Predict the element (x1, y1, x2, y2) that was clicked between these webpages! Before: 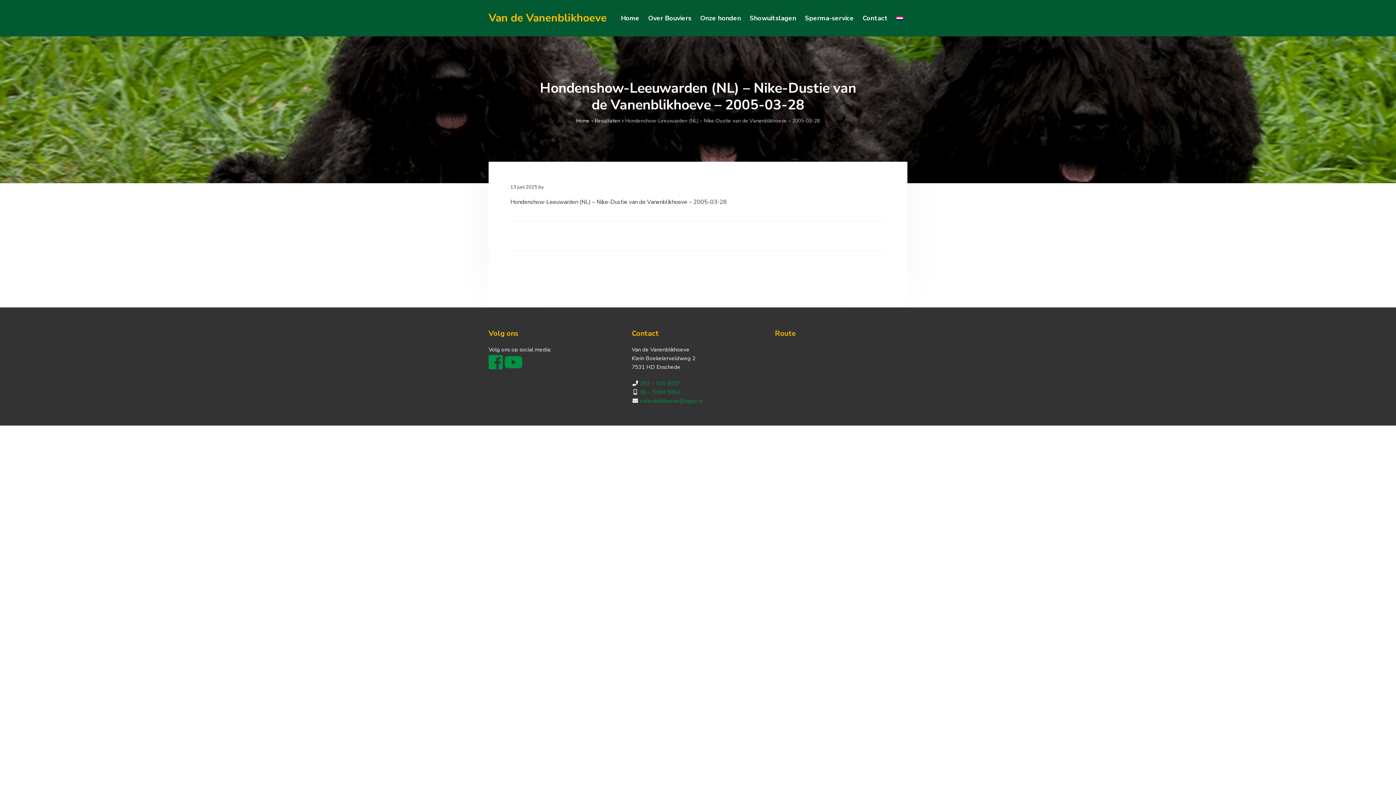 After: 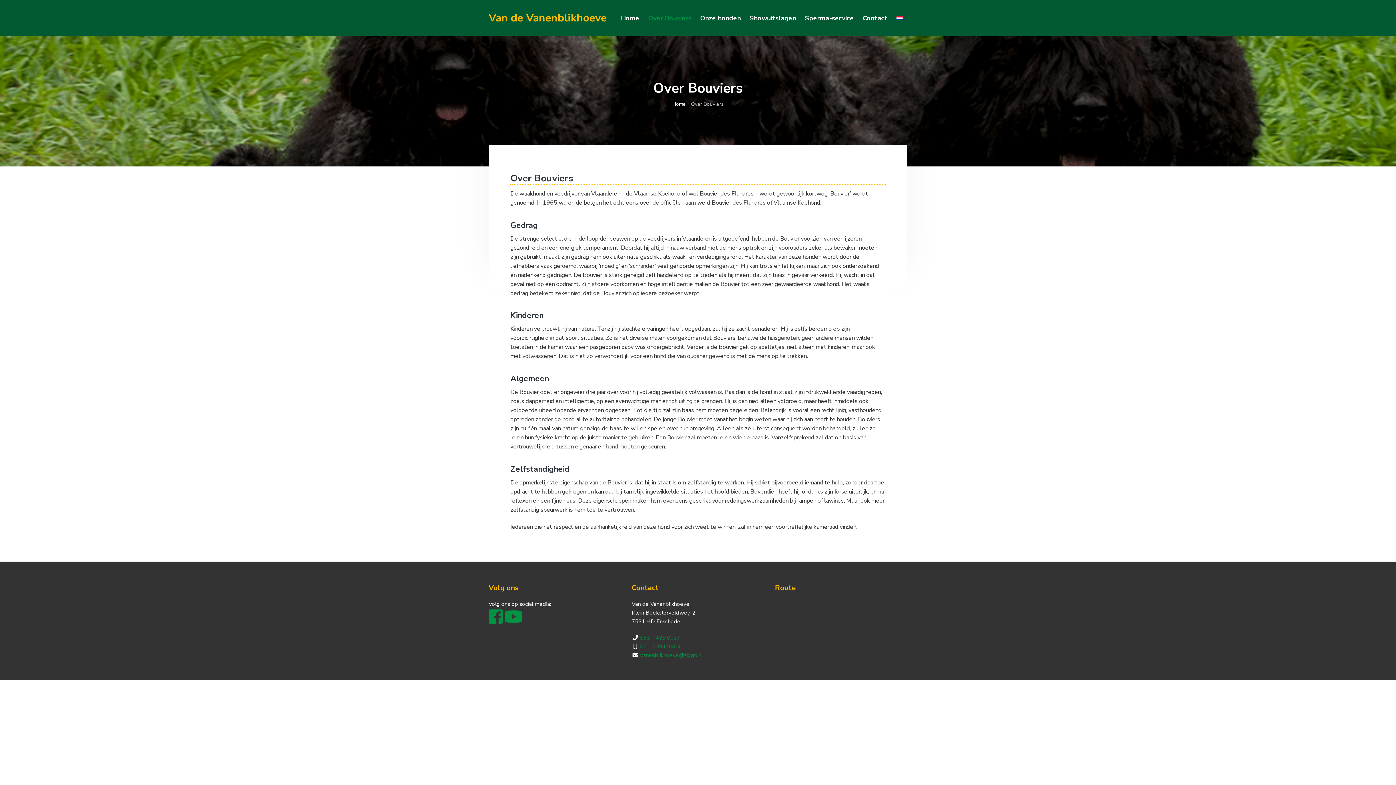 Action: bbox: (648, 12, 691, 23) label: Over Bouviers